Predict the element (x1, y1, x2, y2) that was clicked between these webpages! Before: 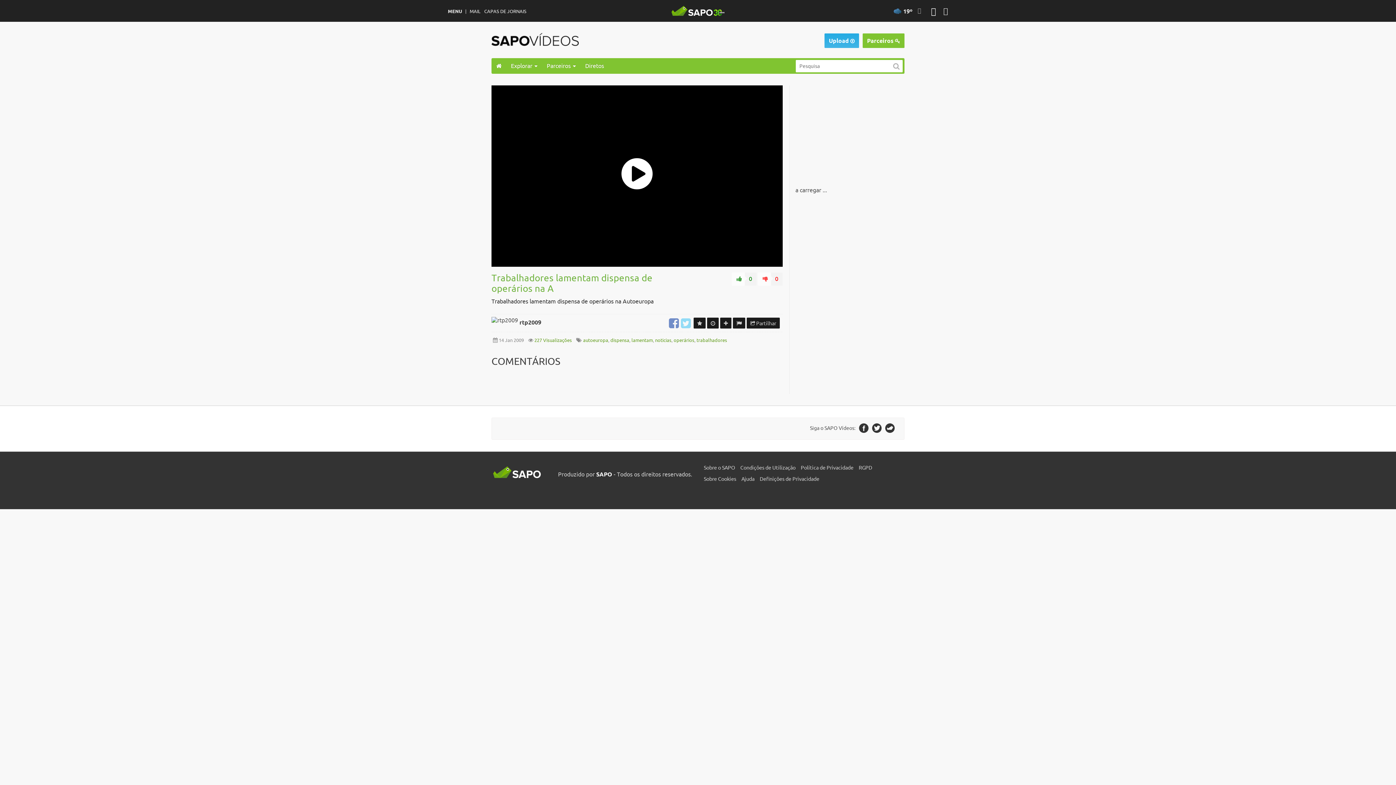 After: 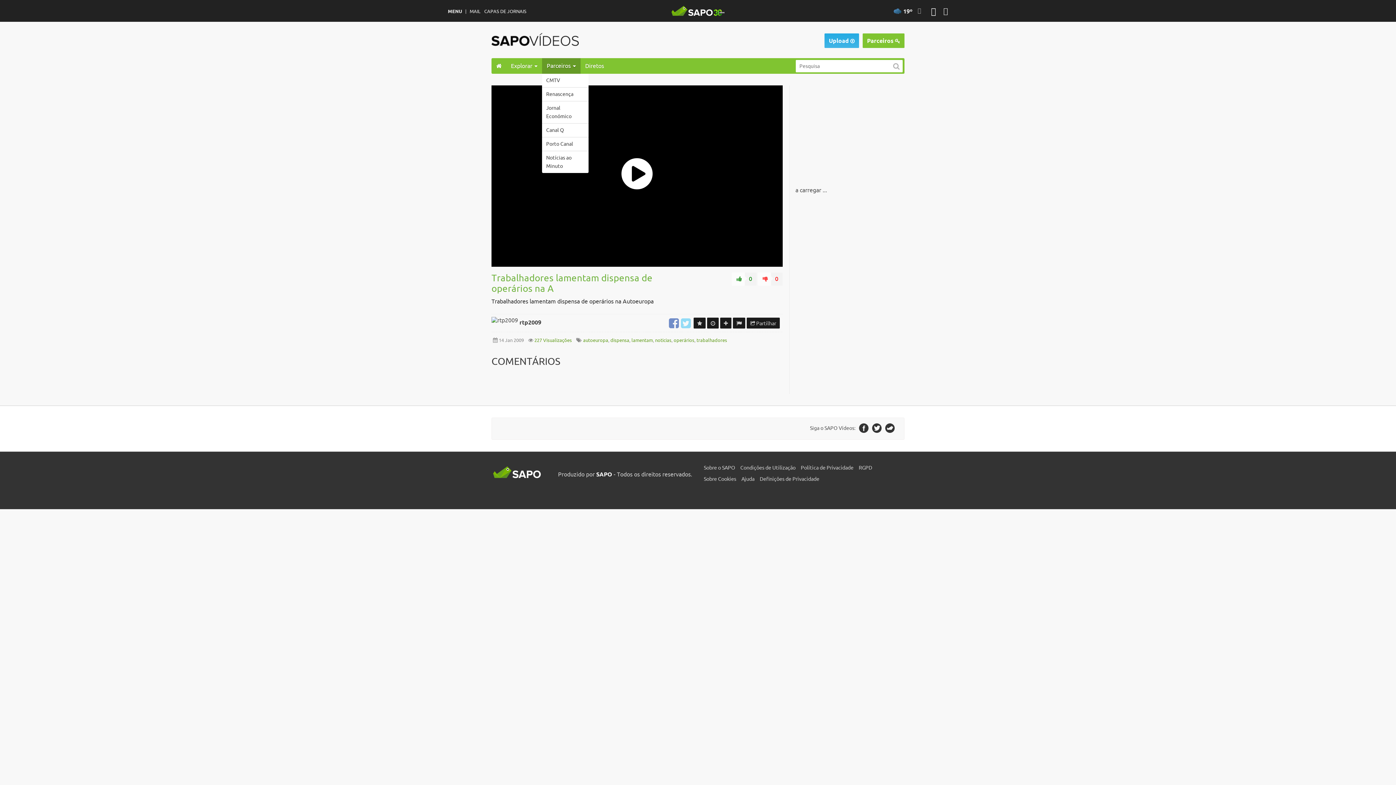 Action: label: Parceiros bbox: (542, 58, 580, 73)